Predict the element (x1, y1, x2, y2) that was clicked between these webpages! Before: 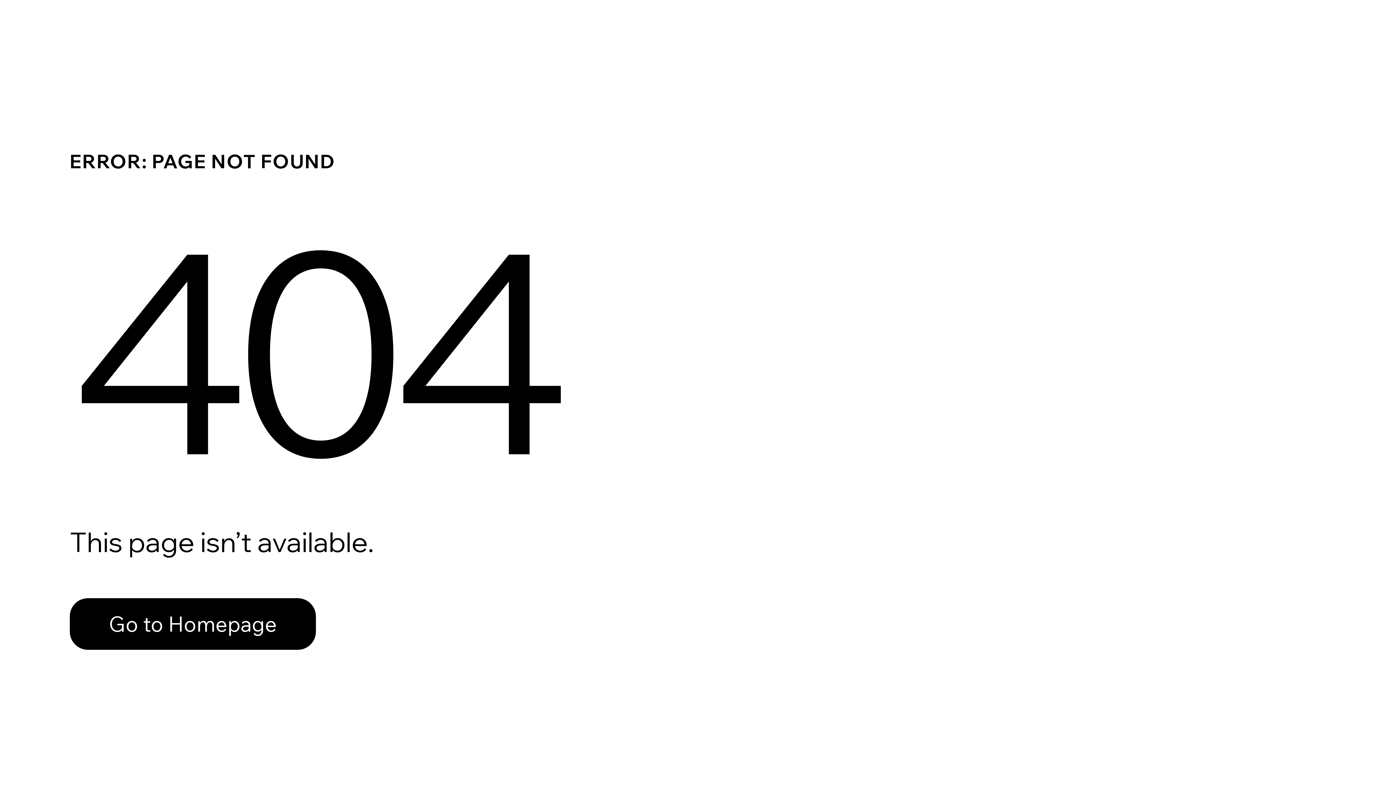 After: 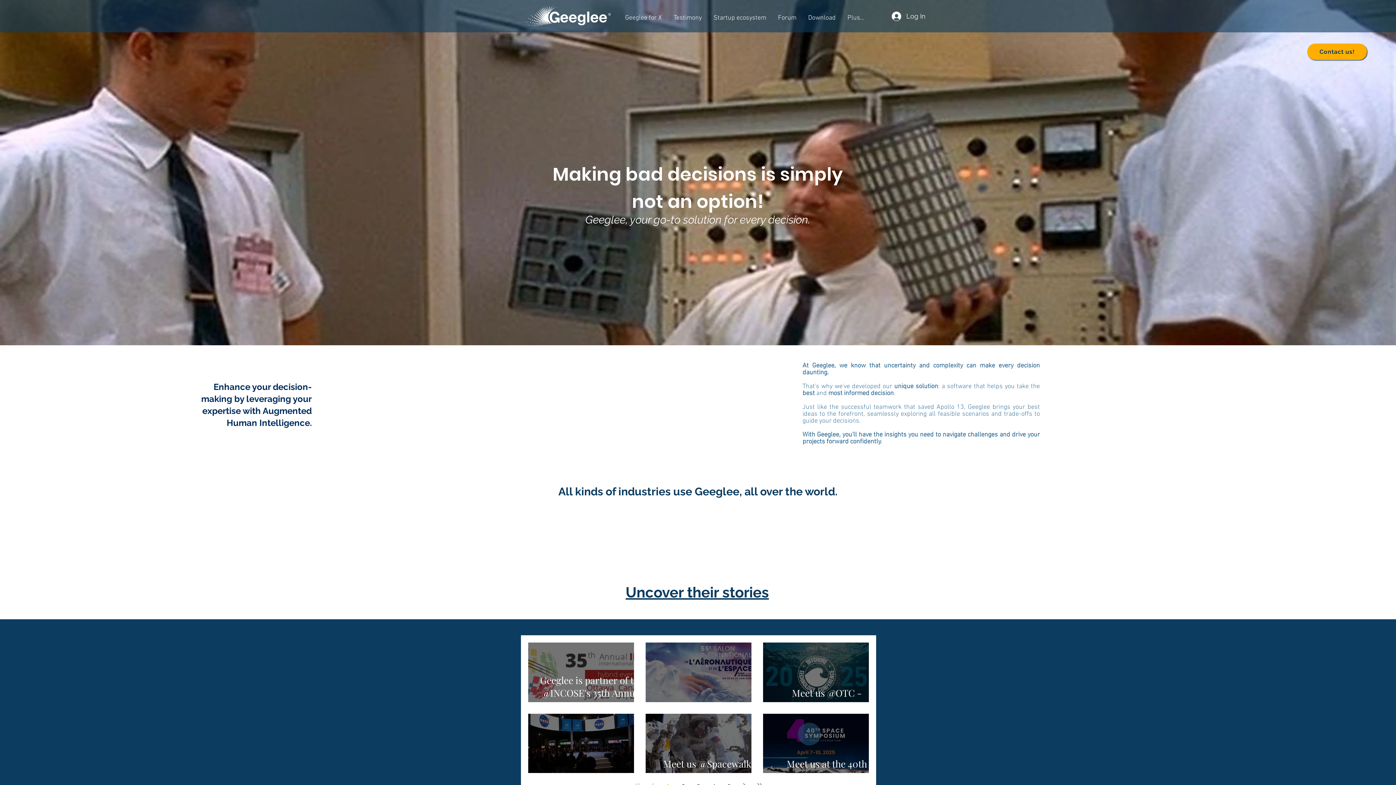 Action: bbox: (69, 598, 316, 650) label: Go to Homepage